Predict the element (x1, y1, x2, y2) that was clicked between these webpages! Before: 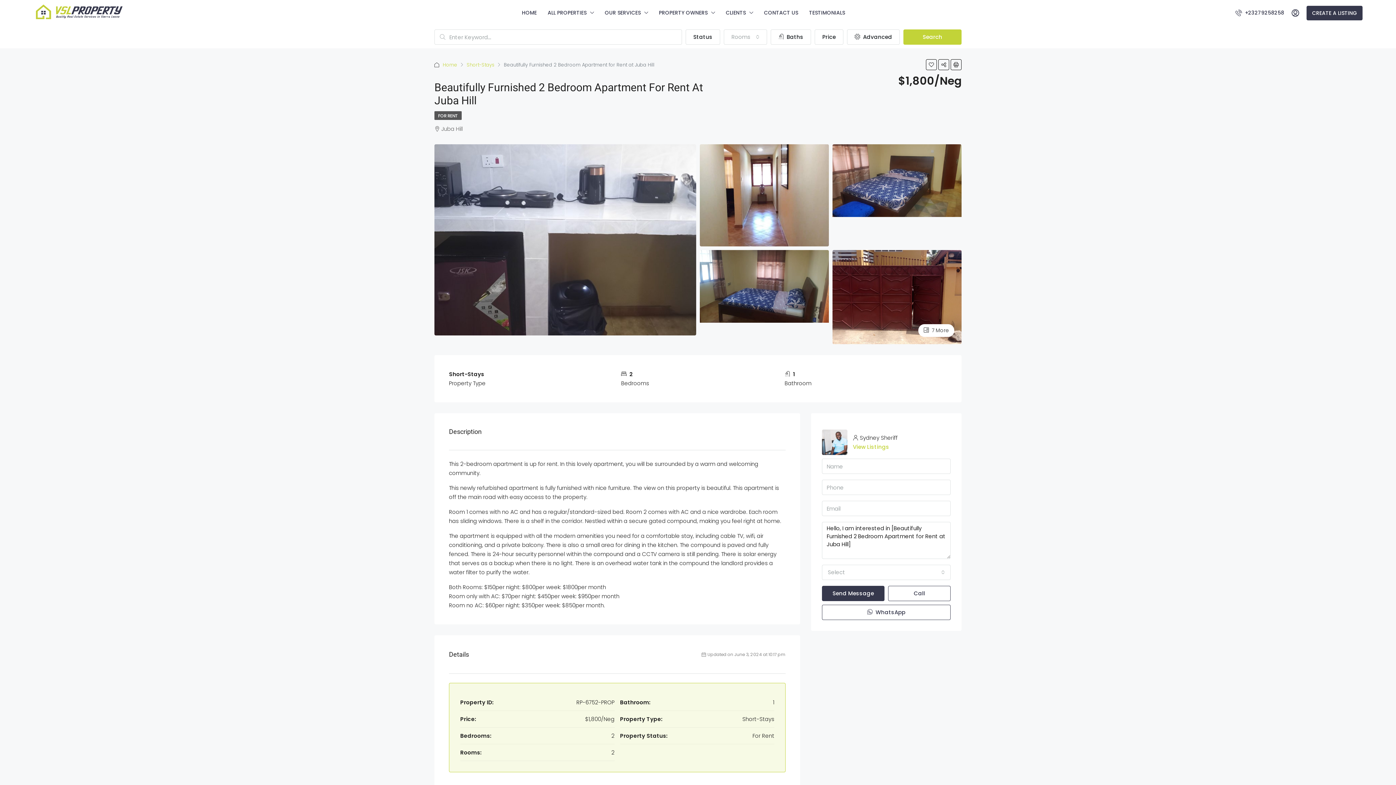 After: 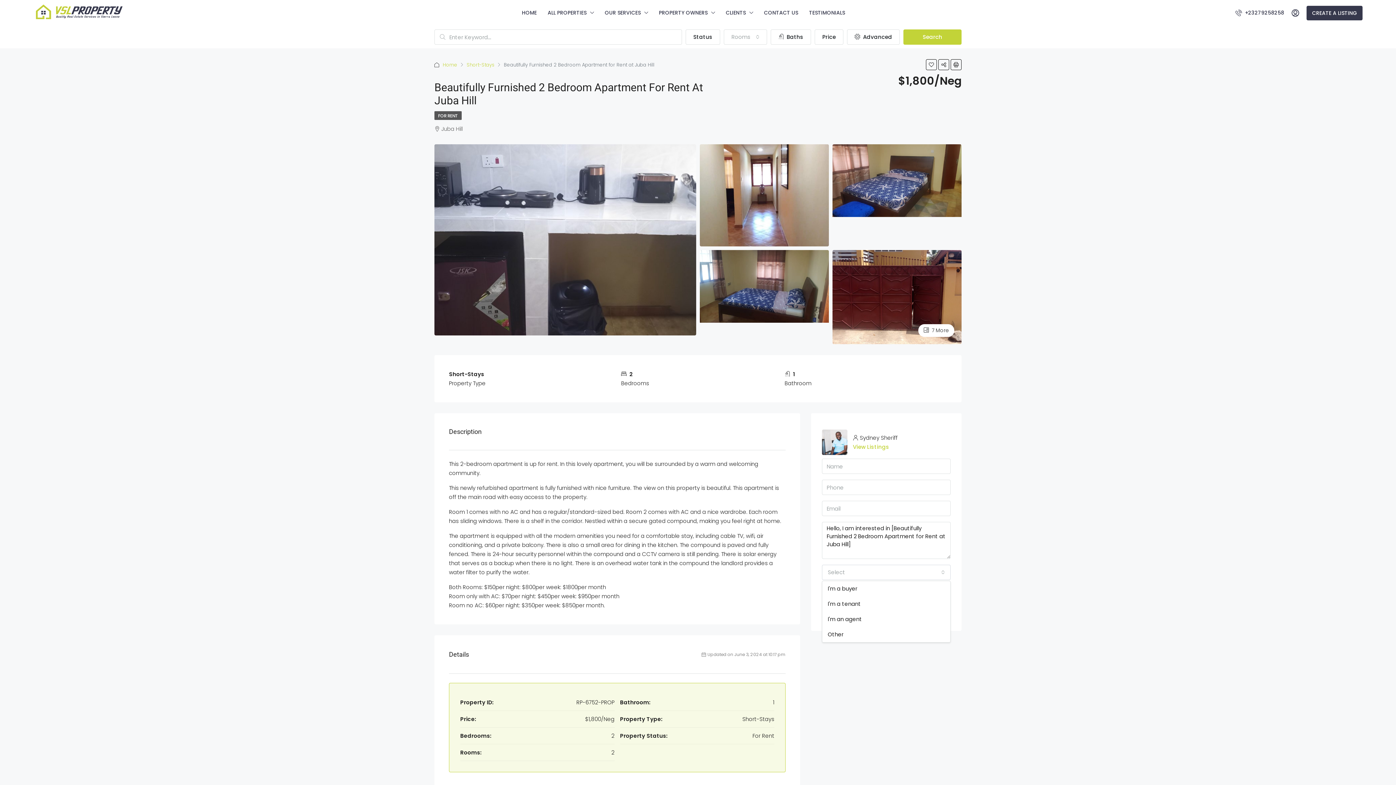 Action: bbox: (822, 565, 950, 580) label: Select